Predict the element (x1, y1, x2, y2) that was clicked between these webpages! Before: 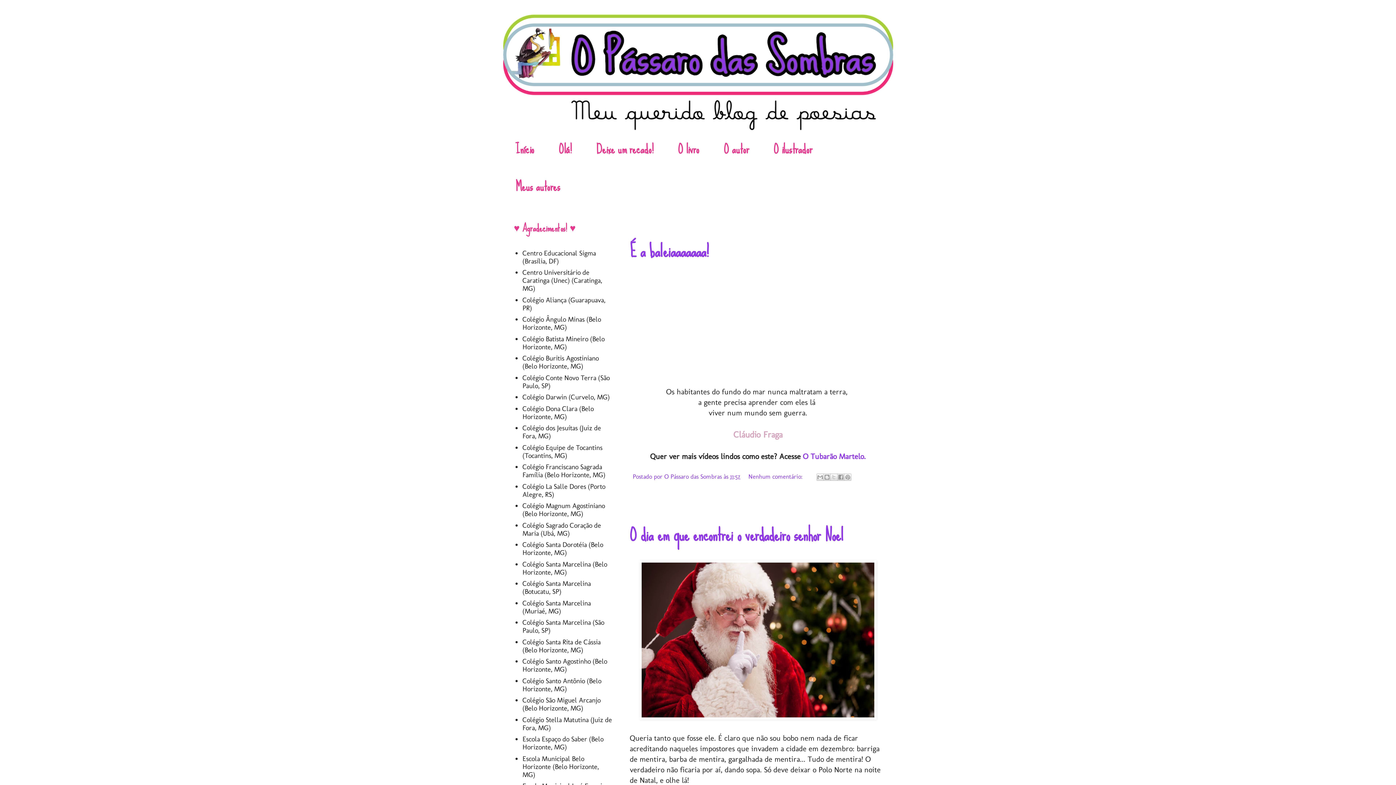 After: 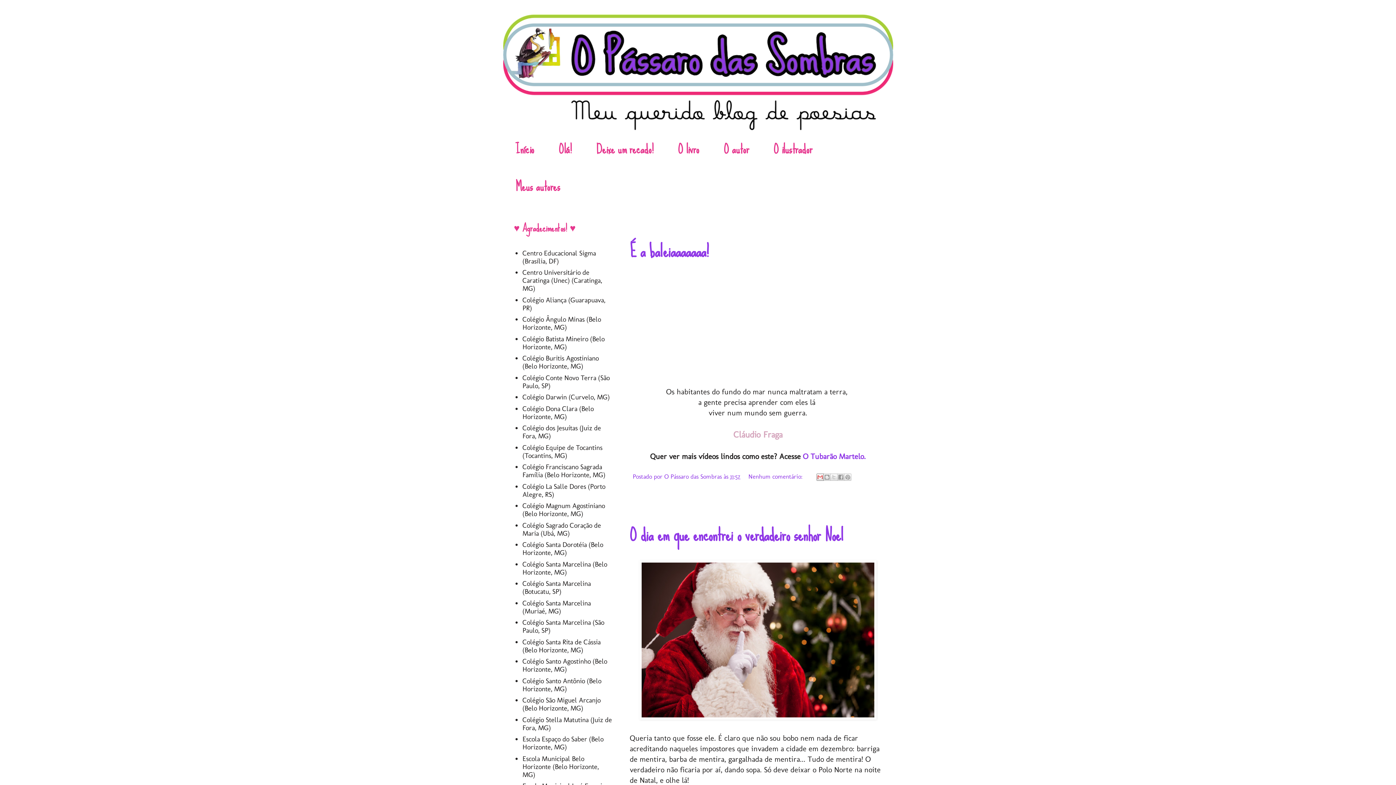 Action: label: Enviar por e-mail bbox: (816, 473, 823, 481)